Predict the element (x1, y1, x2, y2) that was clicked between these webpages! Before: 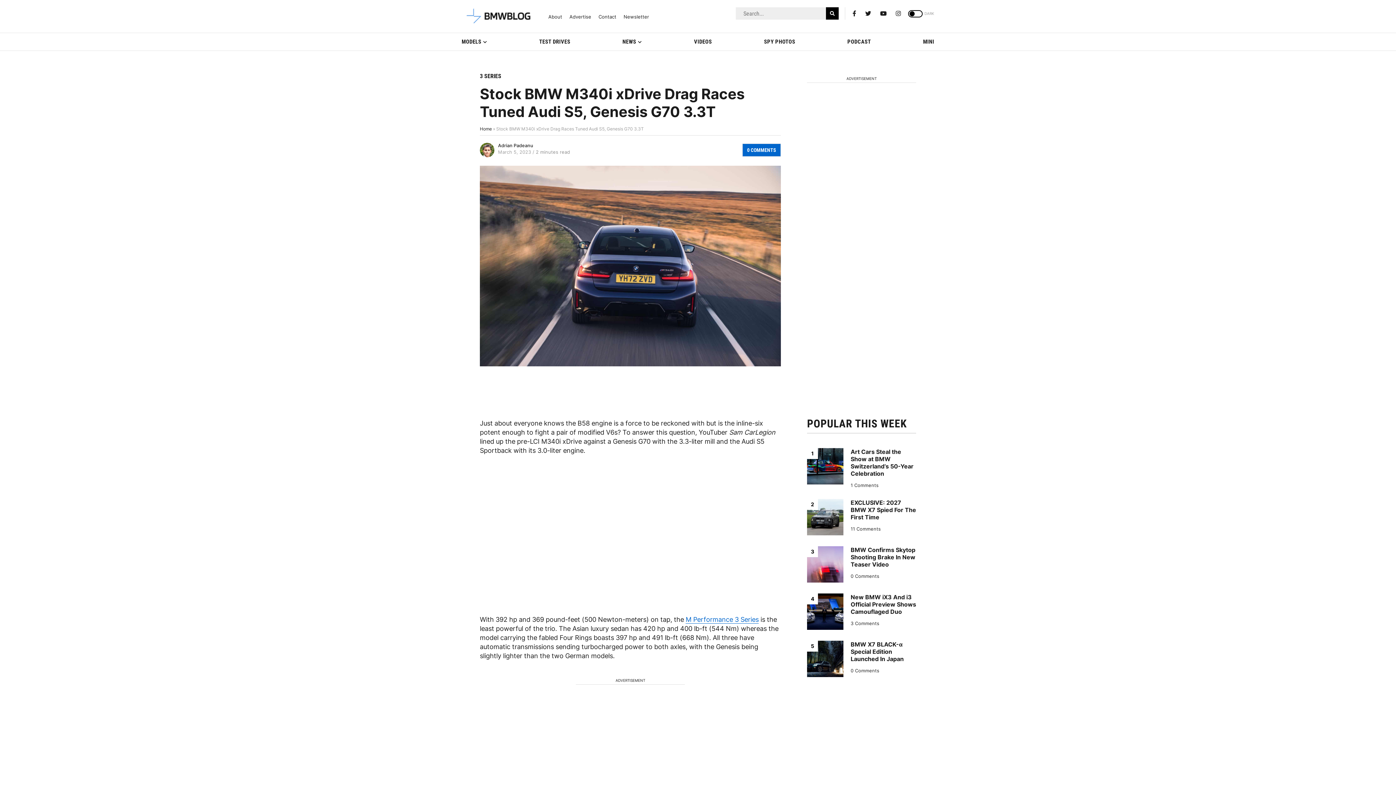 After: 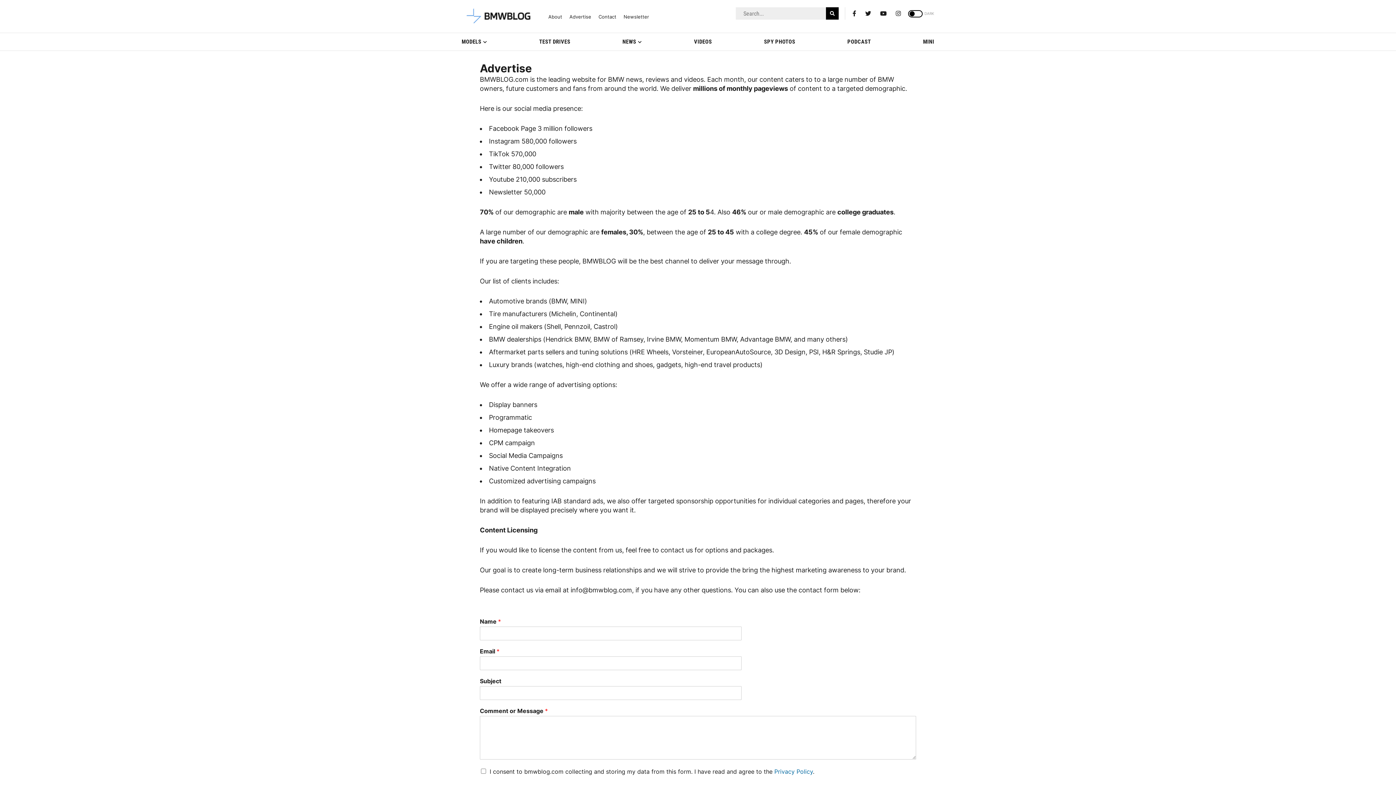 Action: label: Advertise bbox: (569, 14, 591, 19)